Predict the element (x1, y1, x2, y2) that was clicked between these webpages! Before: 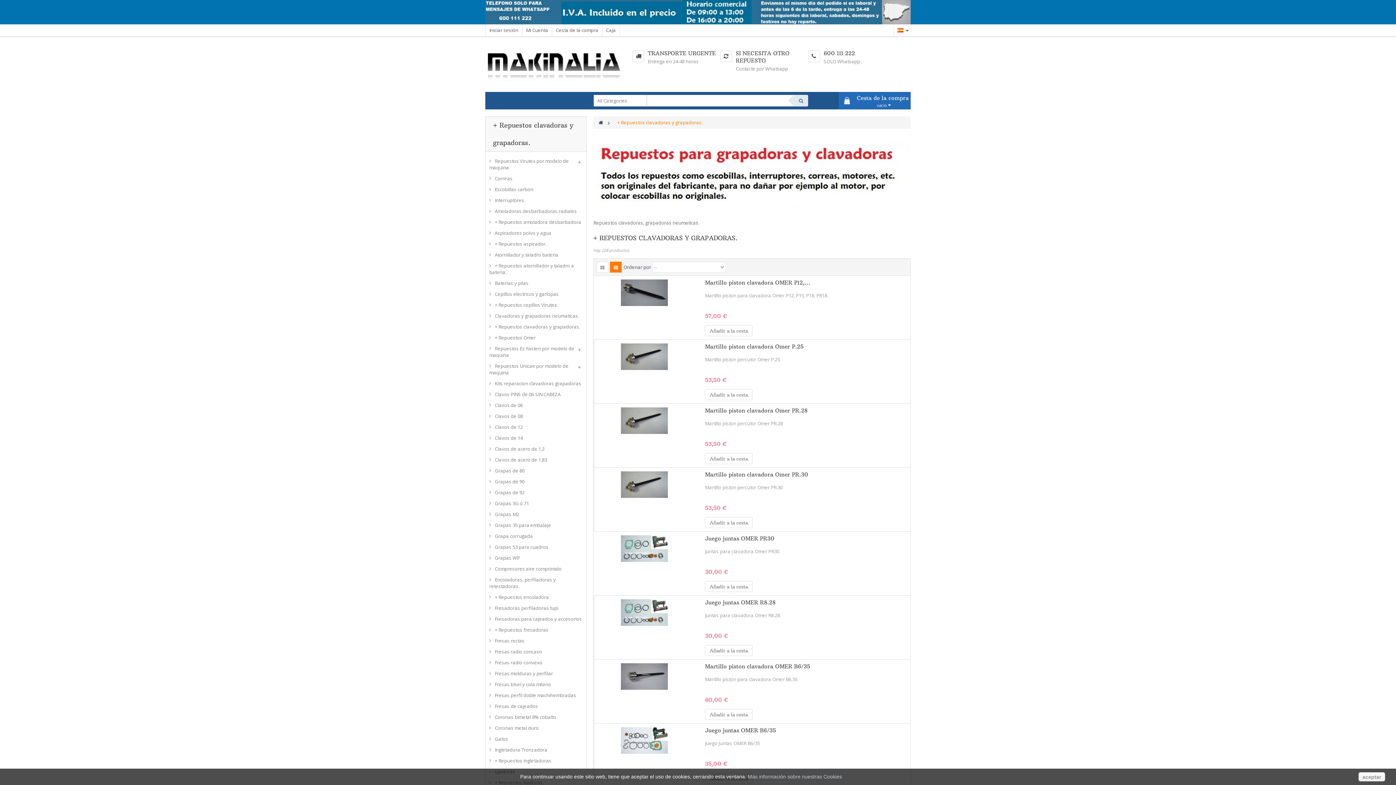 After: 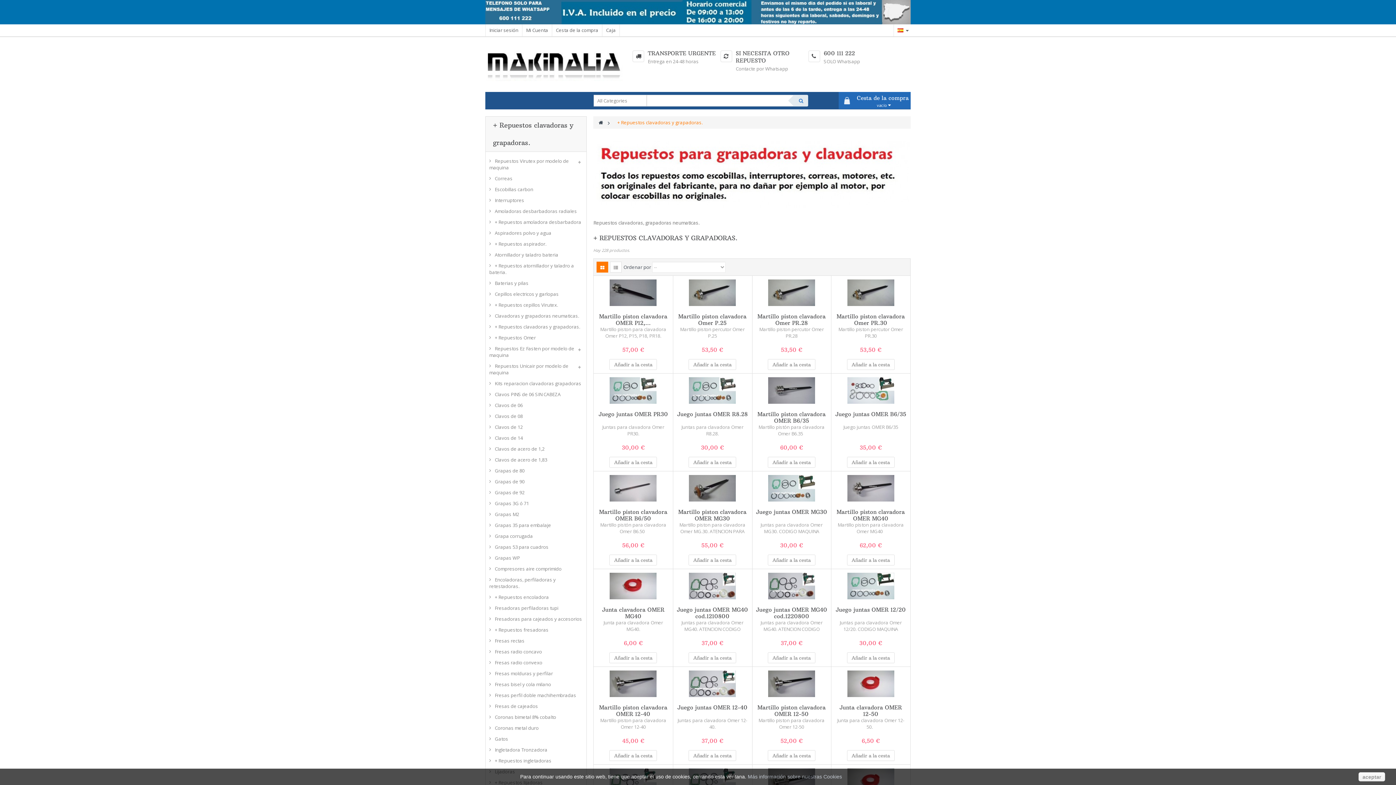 Action: bbox: (596, 261, 608, 272)